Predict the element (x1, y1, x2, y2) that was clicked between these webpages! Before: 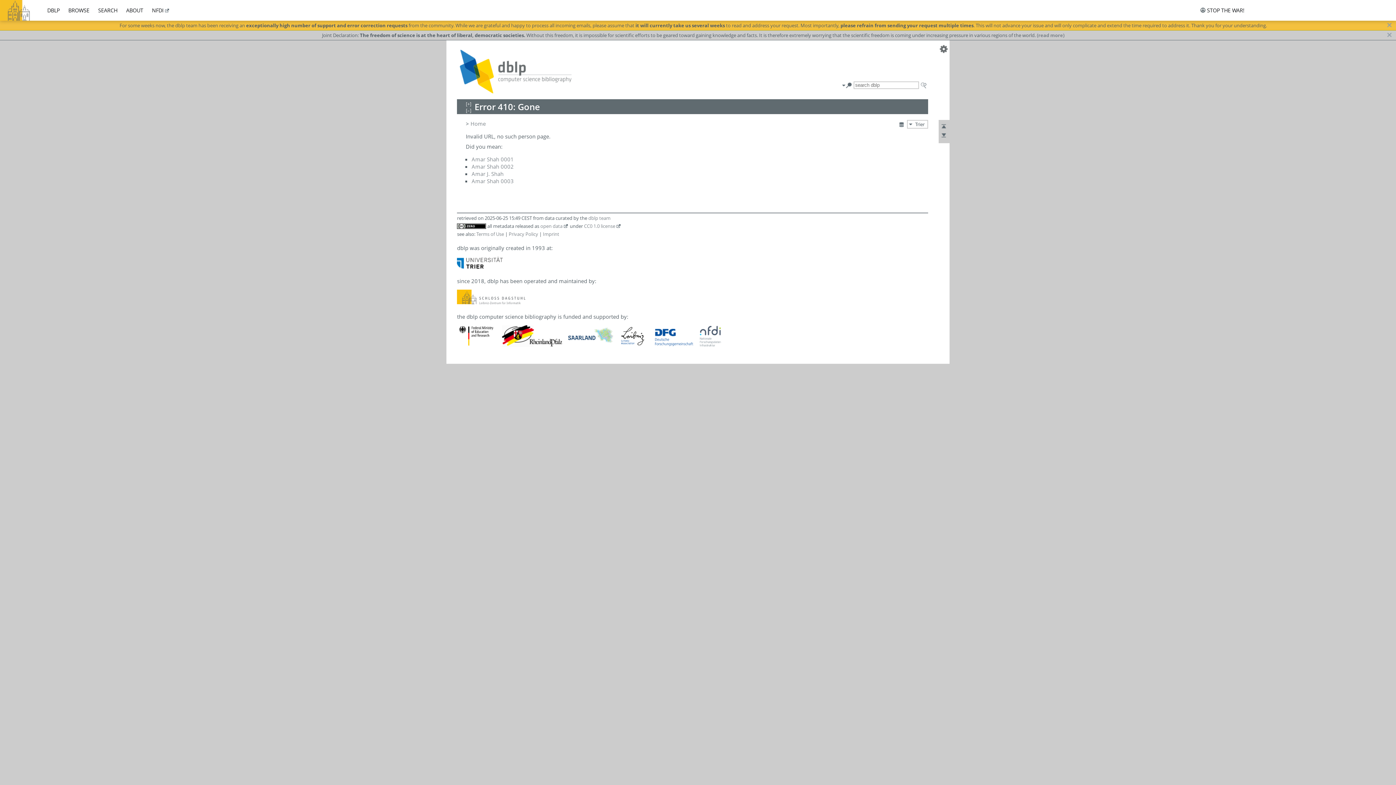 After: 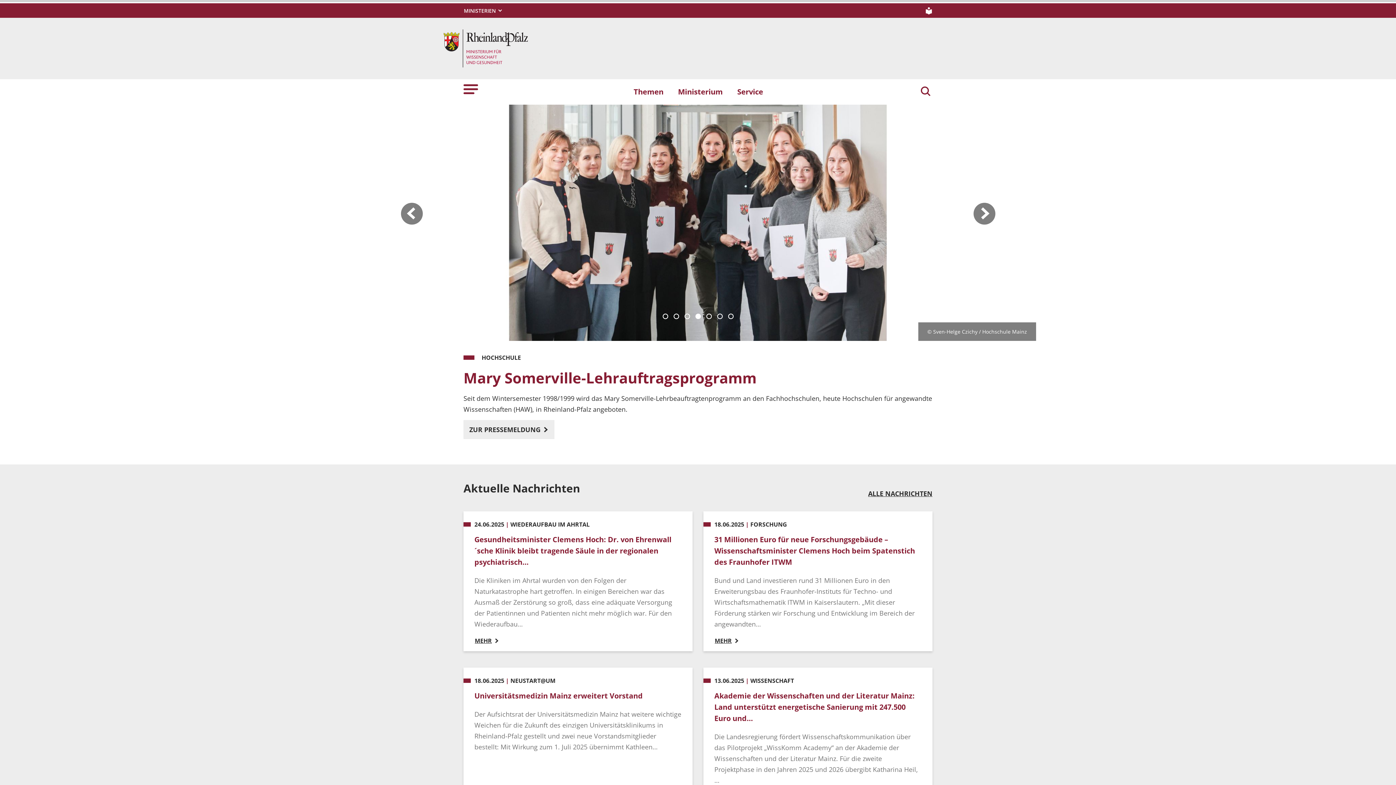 Action: bbox: (502, 341, 562, 348)